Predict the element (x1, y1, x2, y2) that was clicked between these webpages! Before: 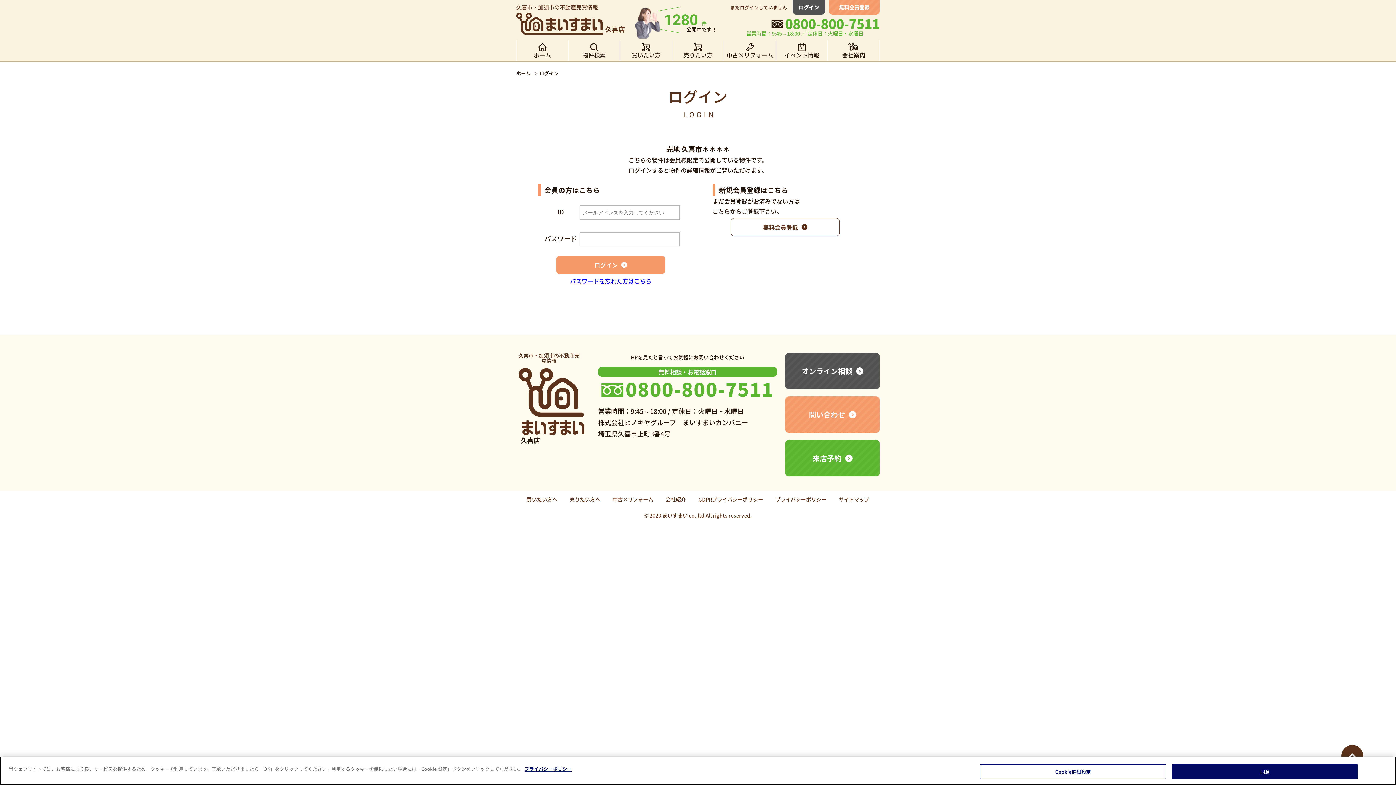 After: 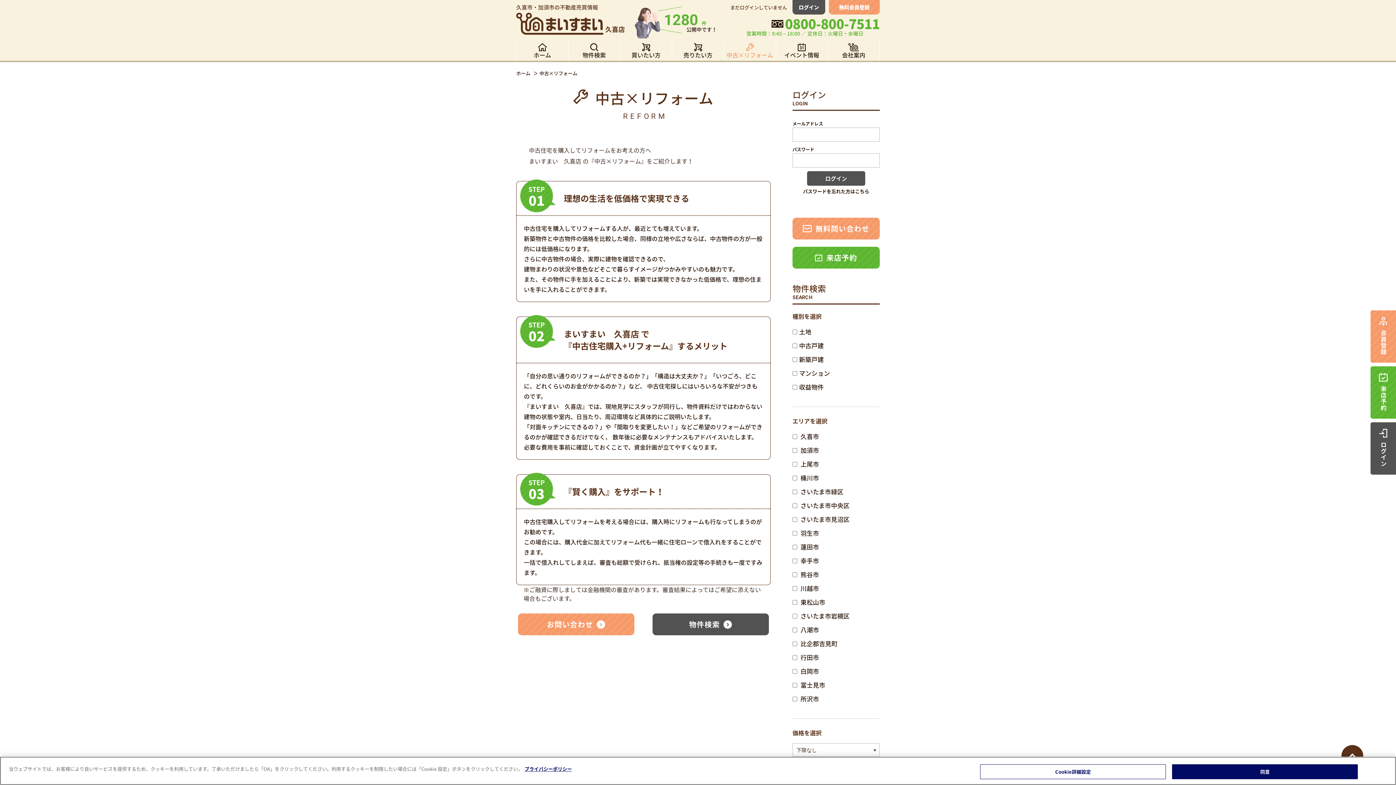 Action: bbox: (724, 40, 775, 60) label: 中古×リフォーム